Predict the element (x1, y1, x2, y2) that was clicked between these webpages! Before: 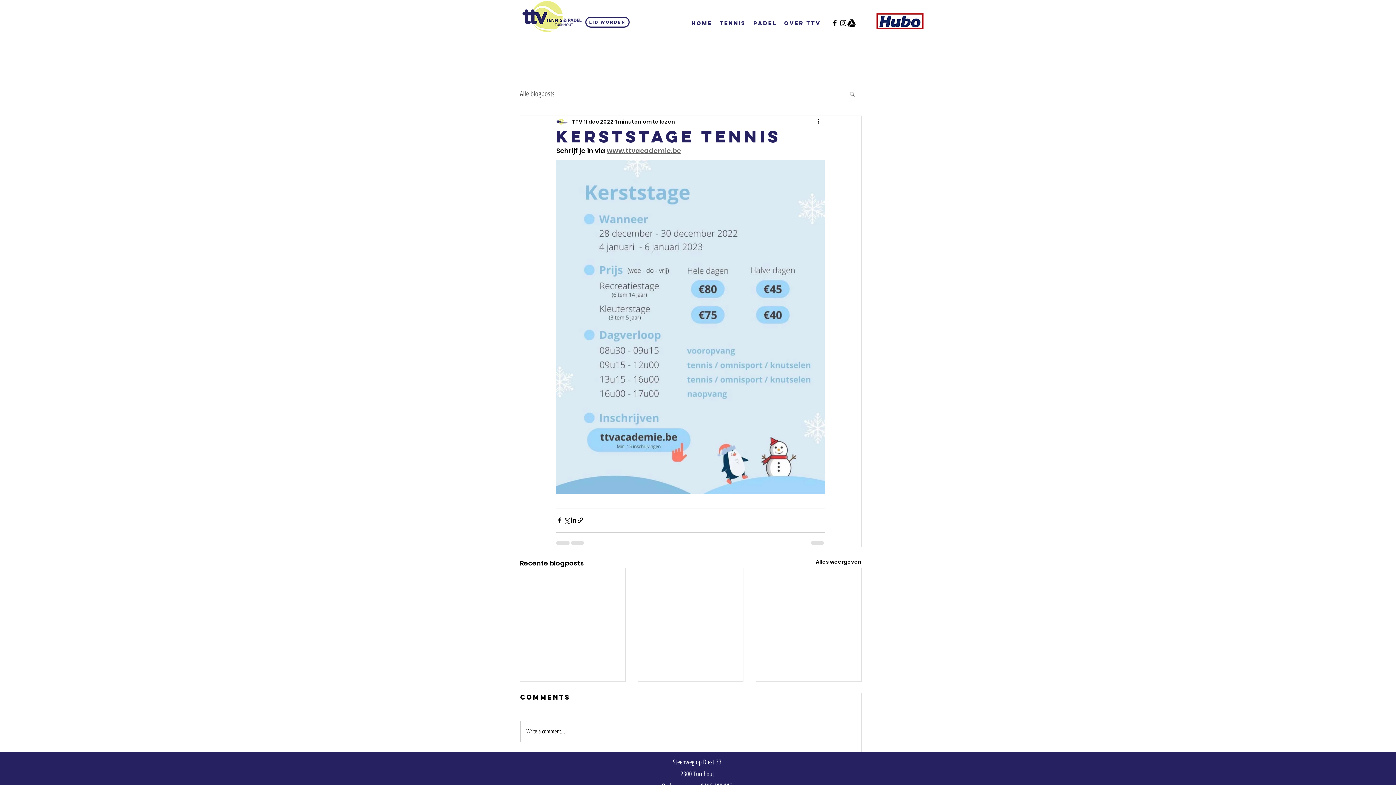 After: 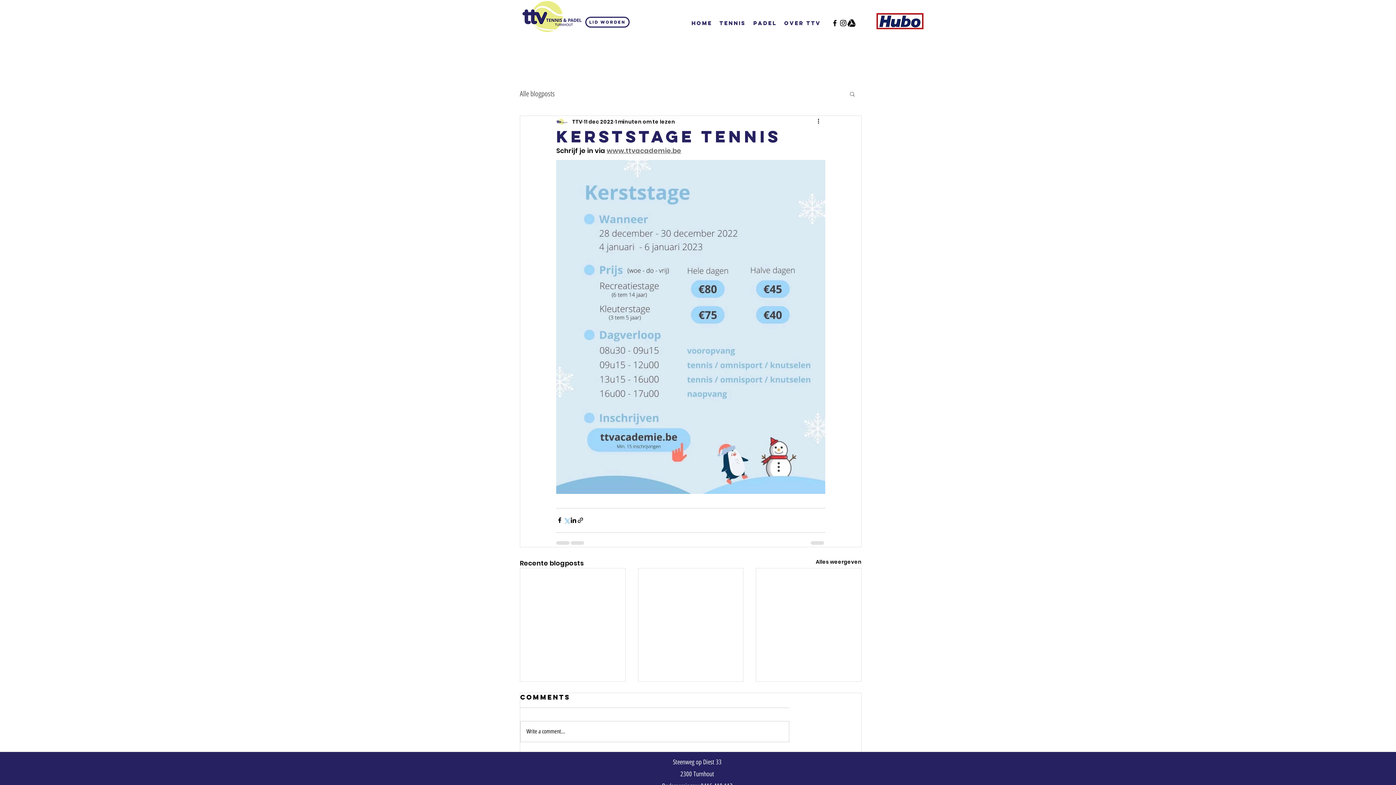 Action: bbox: (563, 517, 570, 524) label: Via X (Twitter) delen